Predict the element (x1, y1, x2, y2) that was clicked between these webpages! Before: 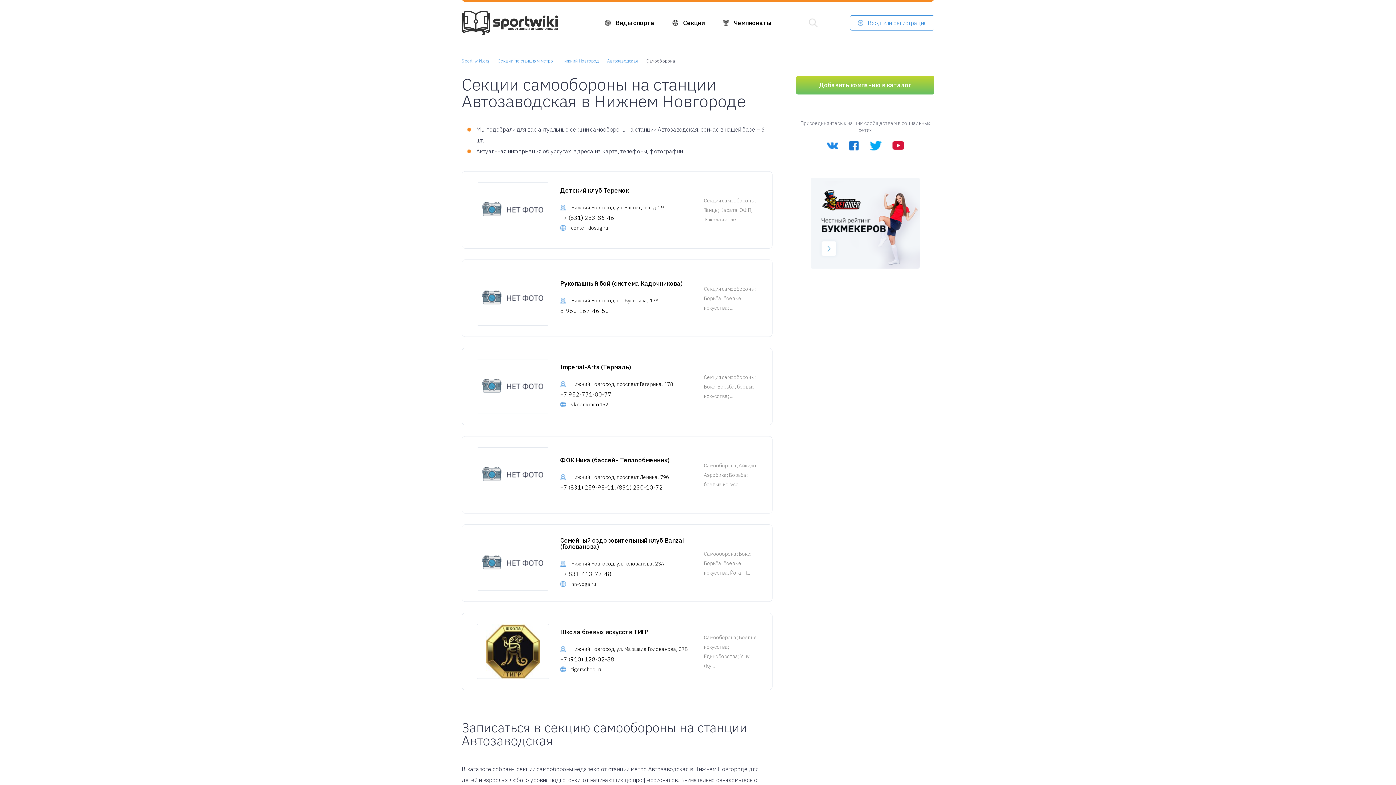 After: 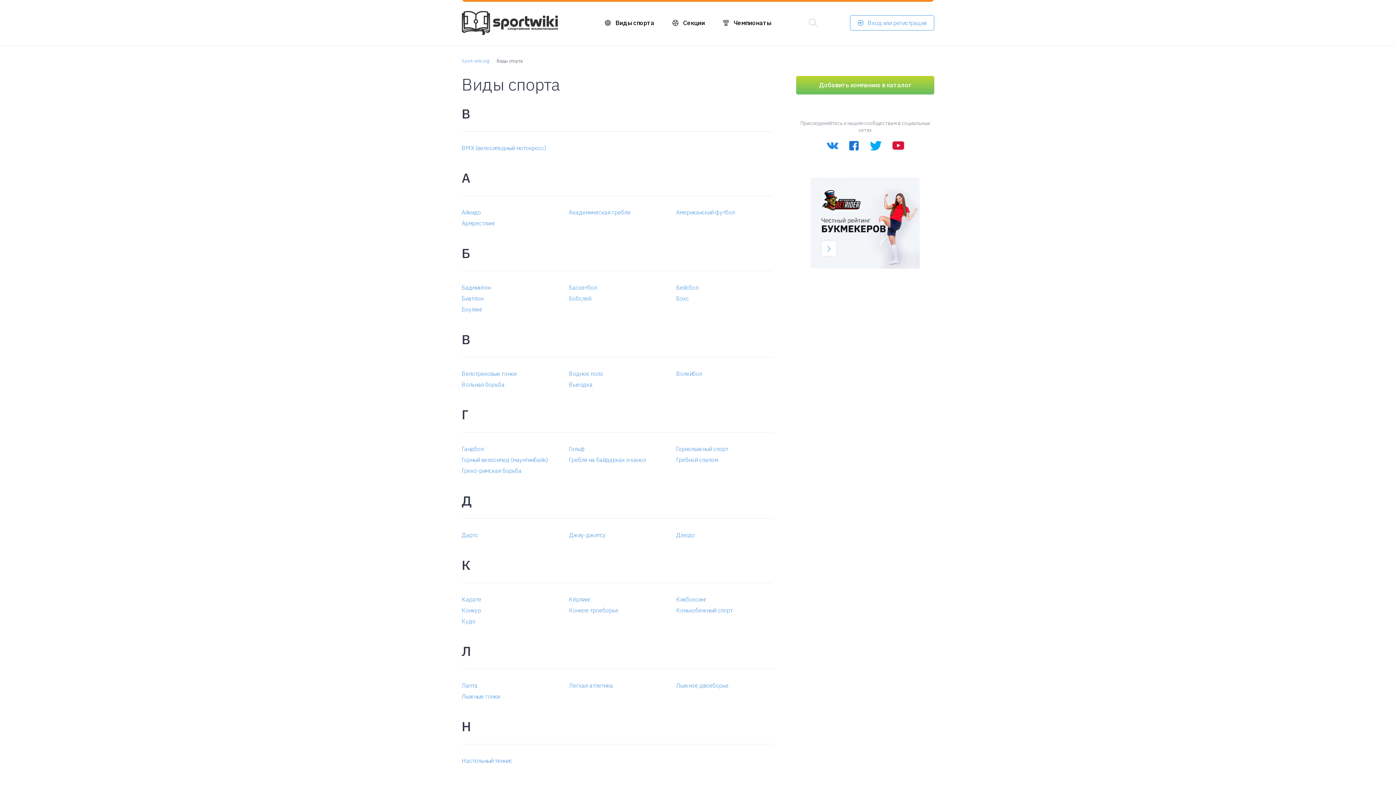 Action: label: Виды спорта bbox: (599, 15, 660, 30)